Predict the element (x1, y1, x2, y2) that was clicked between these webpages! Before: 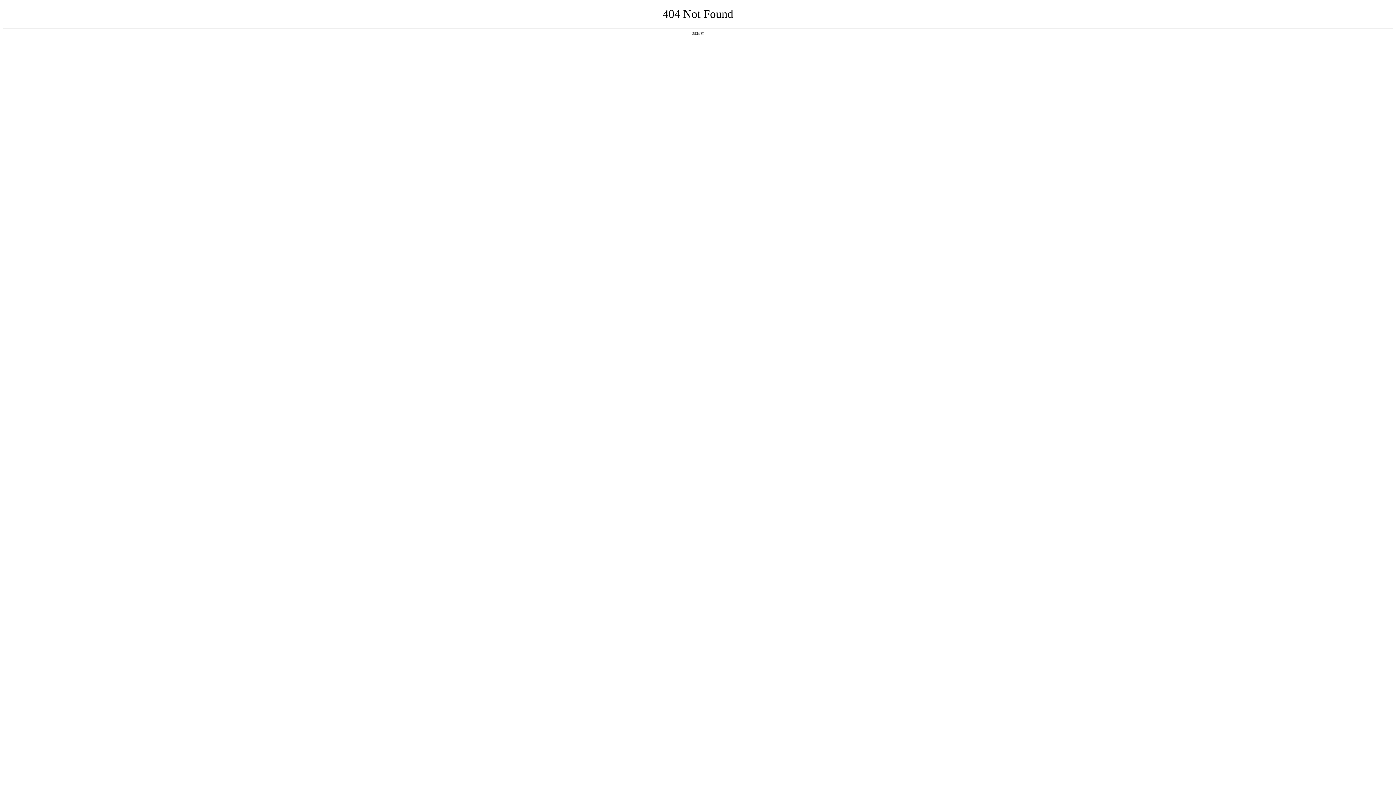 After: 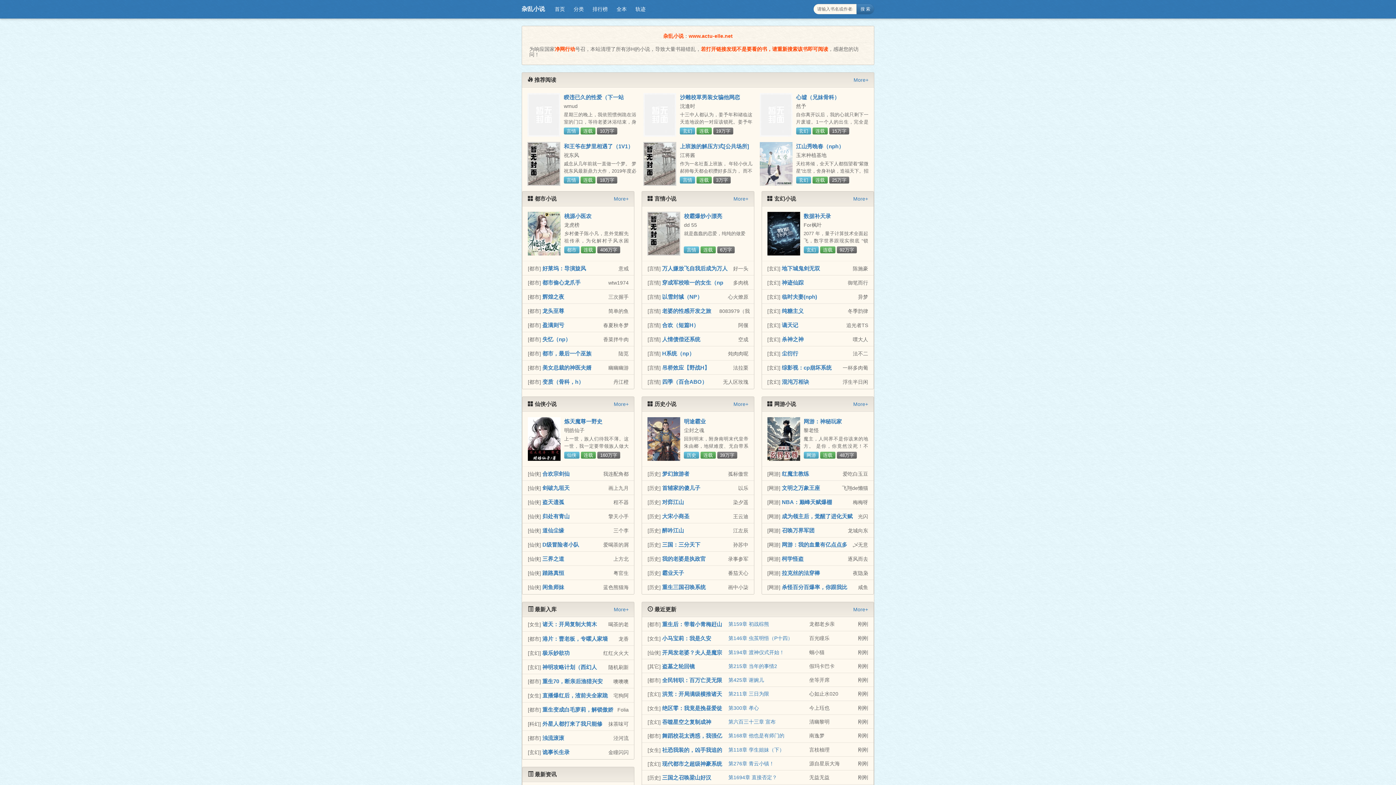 Action: label: 返回首页 bbox: (692, 31, 704, 35)